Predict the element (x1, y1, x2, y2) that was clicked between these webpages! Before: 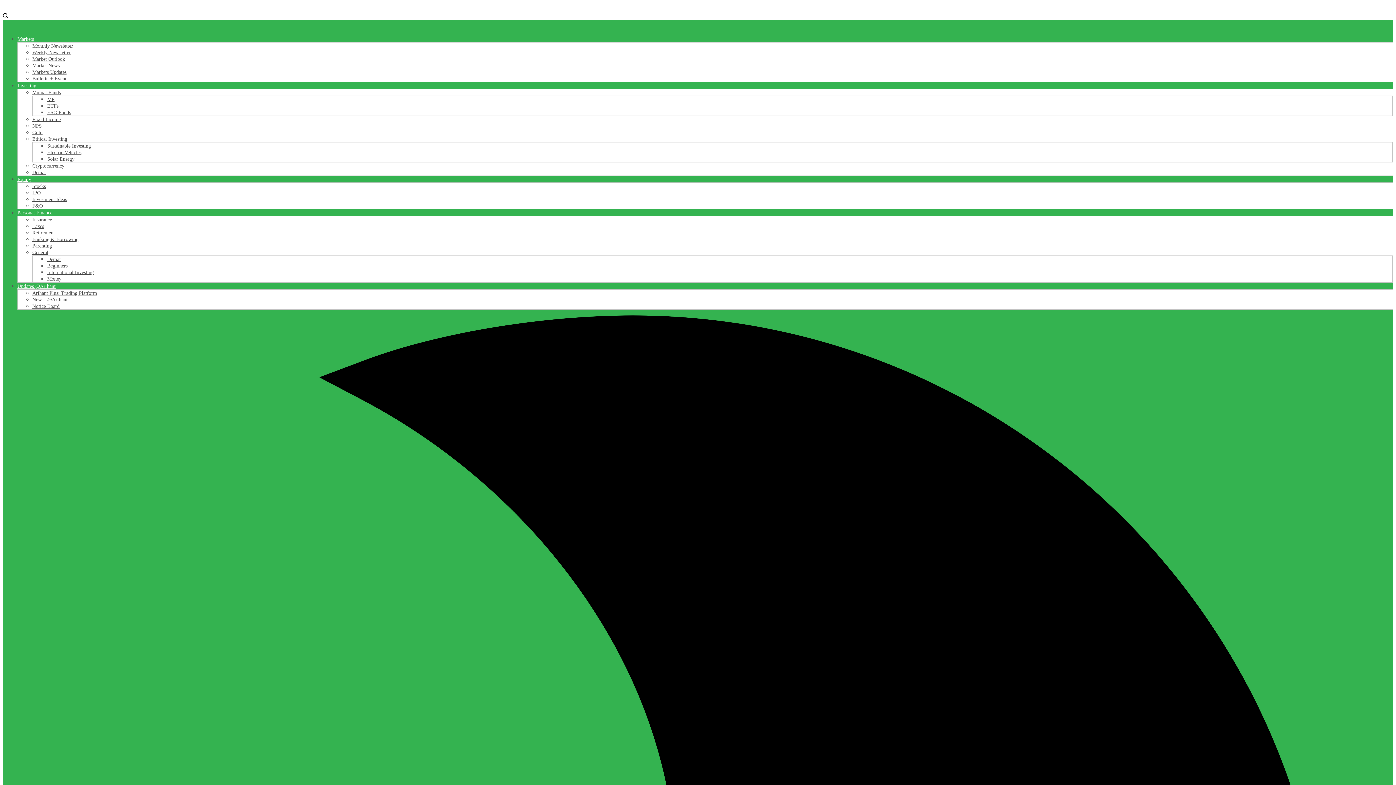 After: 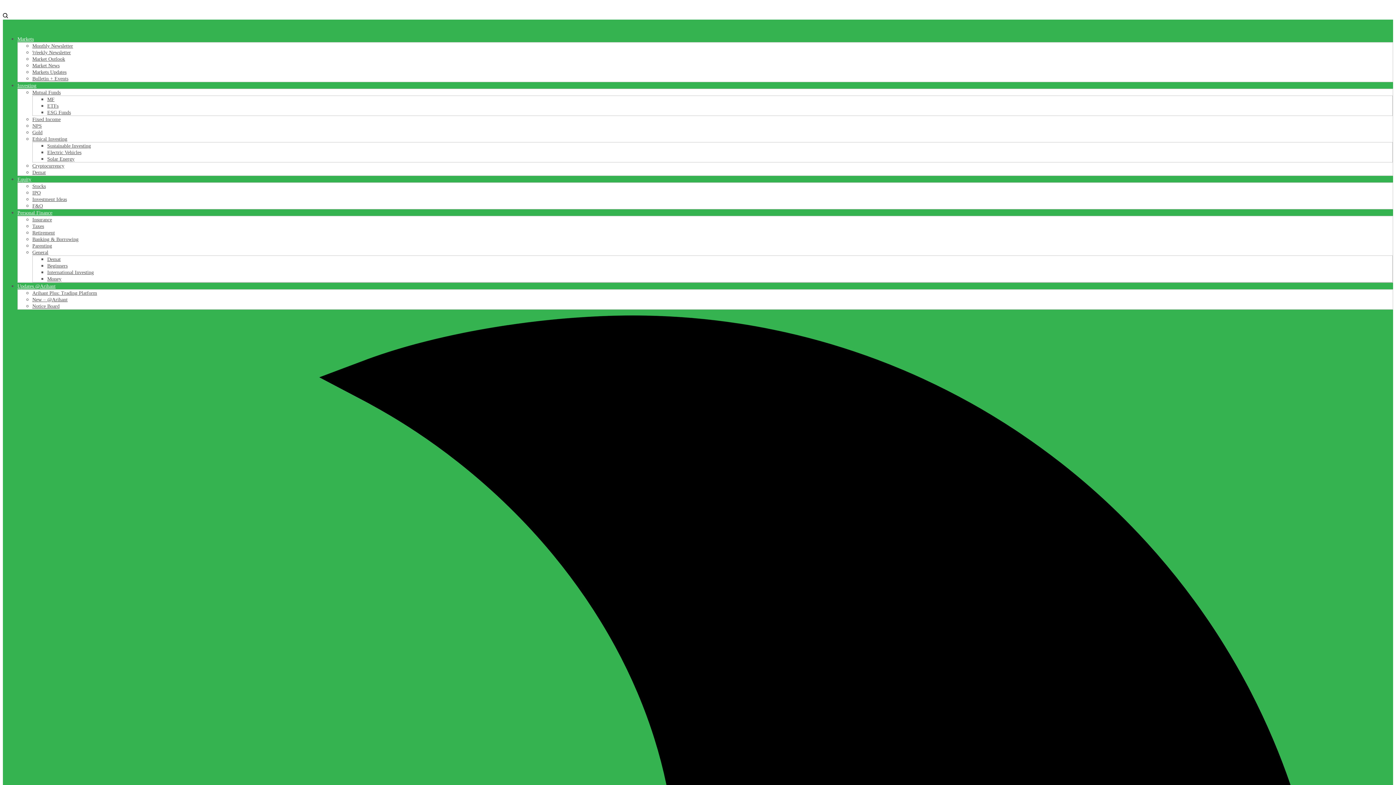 Action: label: IPO bbox: (32, 190, 40, 195)